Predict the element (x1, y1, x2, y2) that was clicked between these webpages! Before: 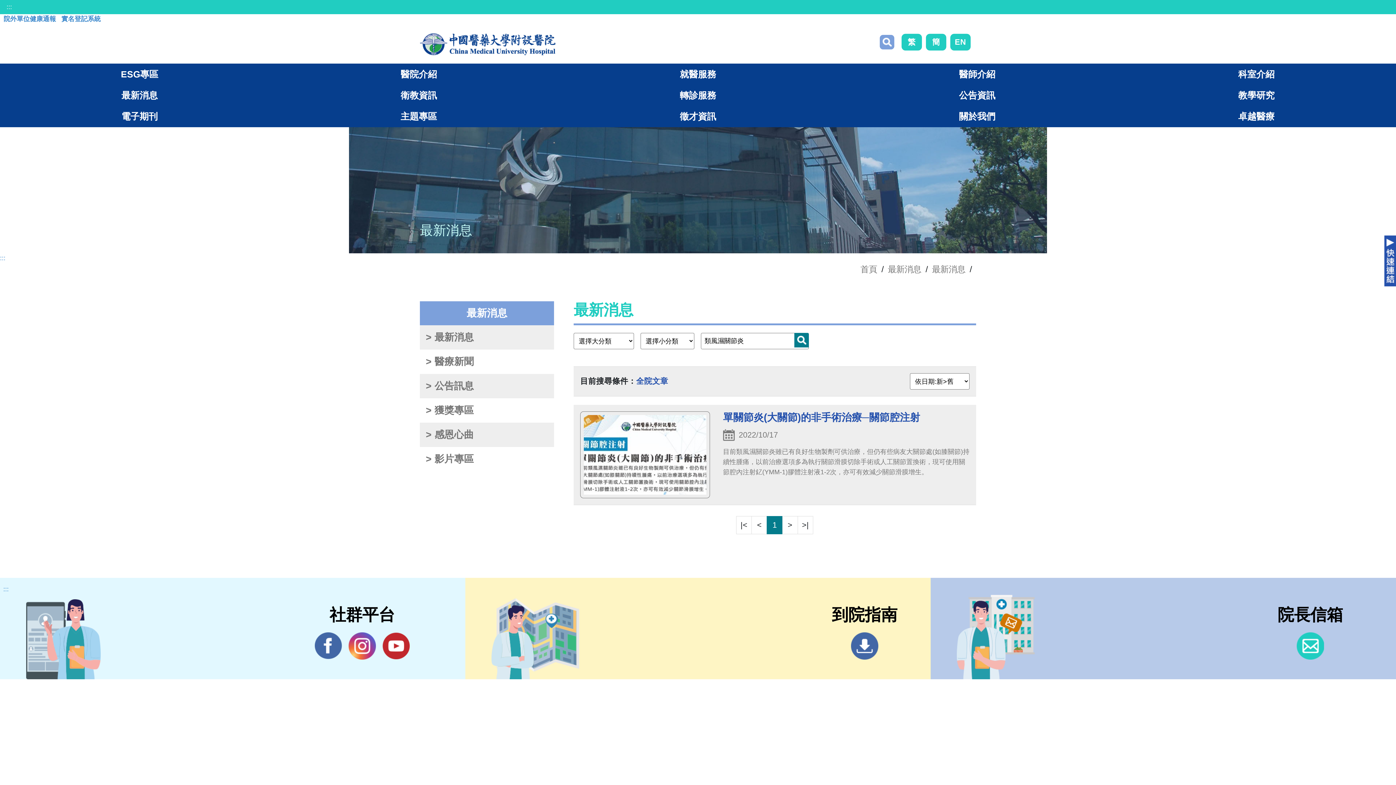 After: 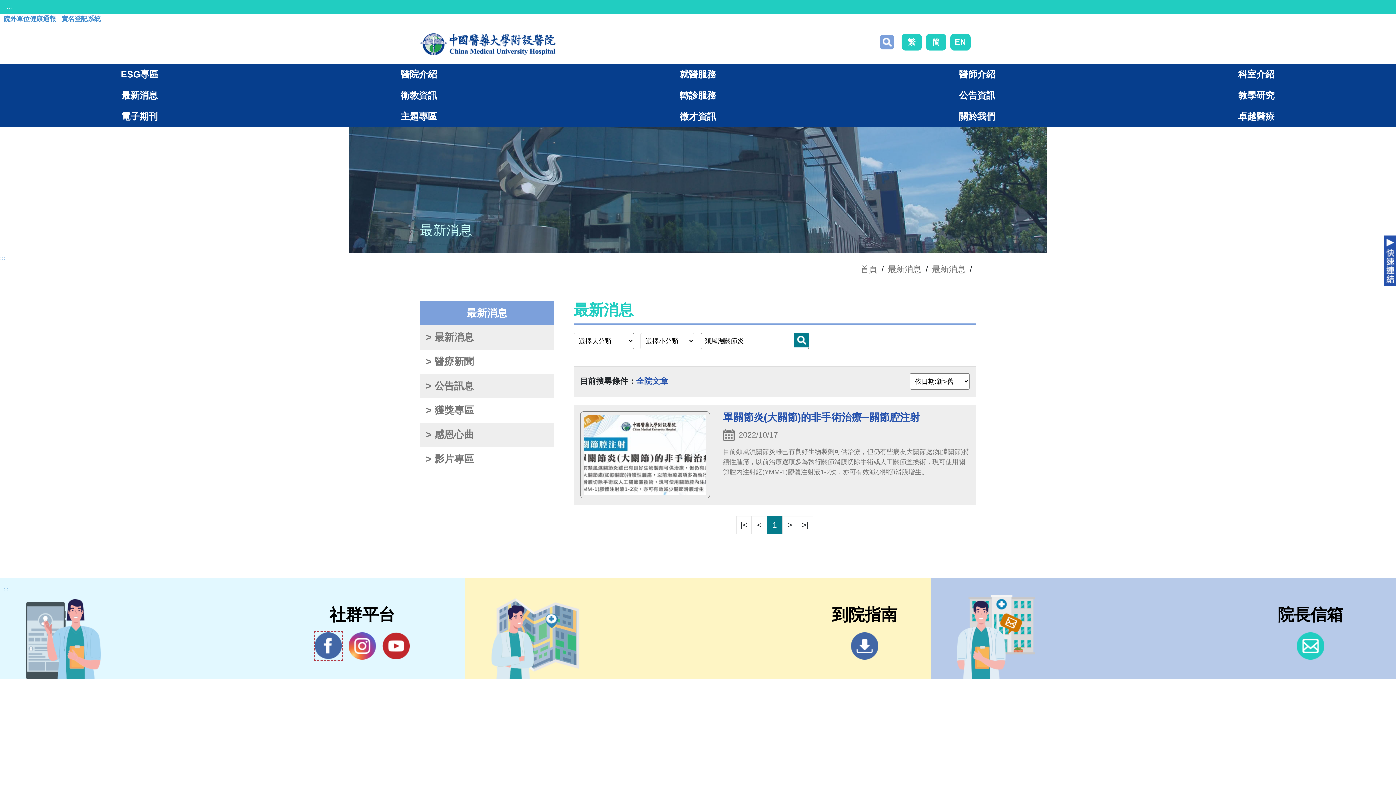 Action: bbox: (314, 632, 342, 659) label:  Facebook